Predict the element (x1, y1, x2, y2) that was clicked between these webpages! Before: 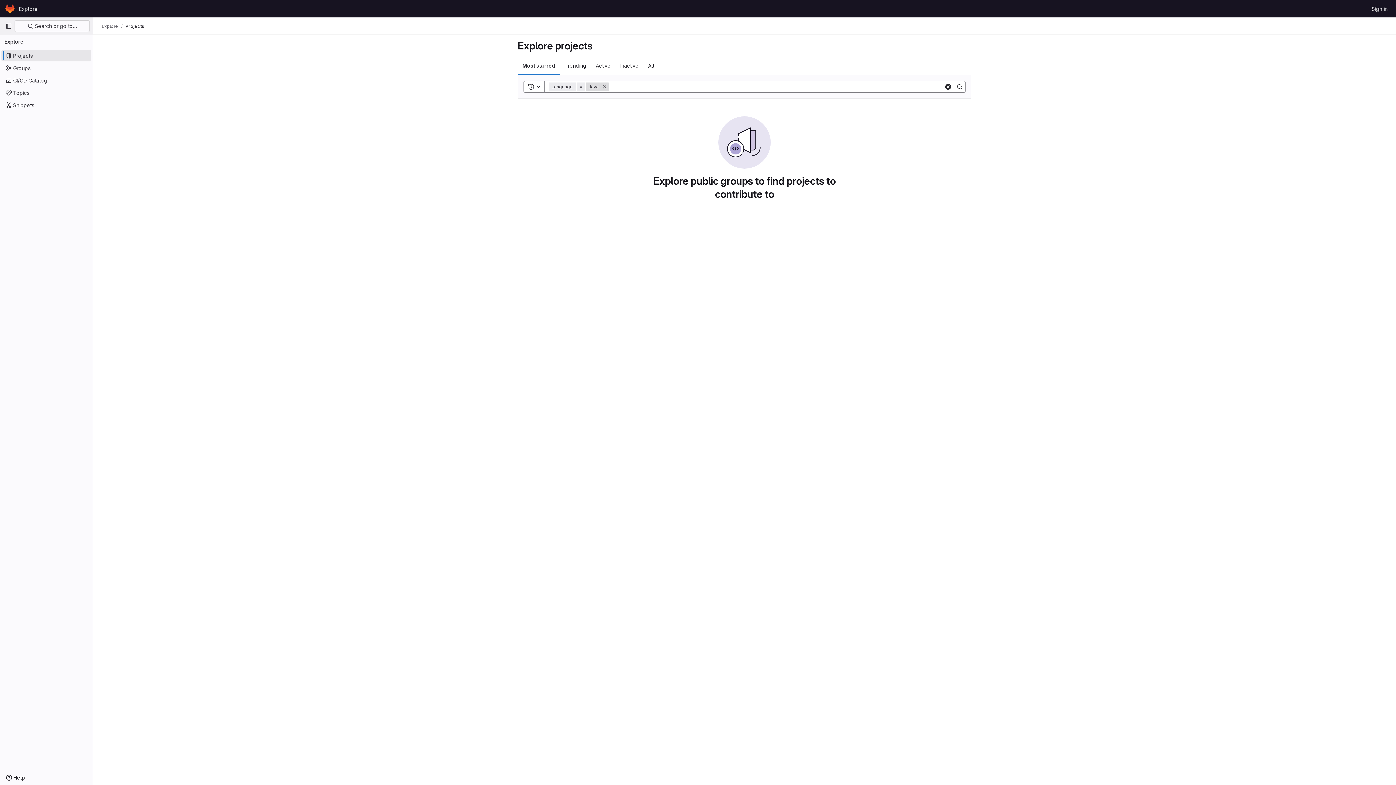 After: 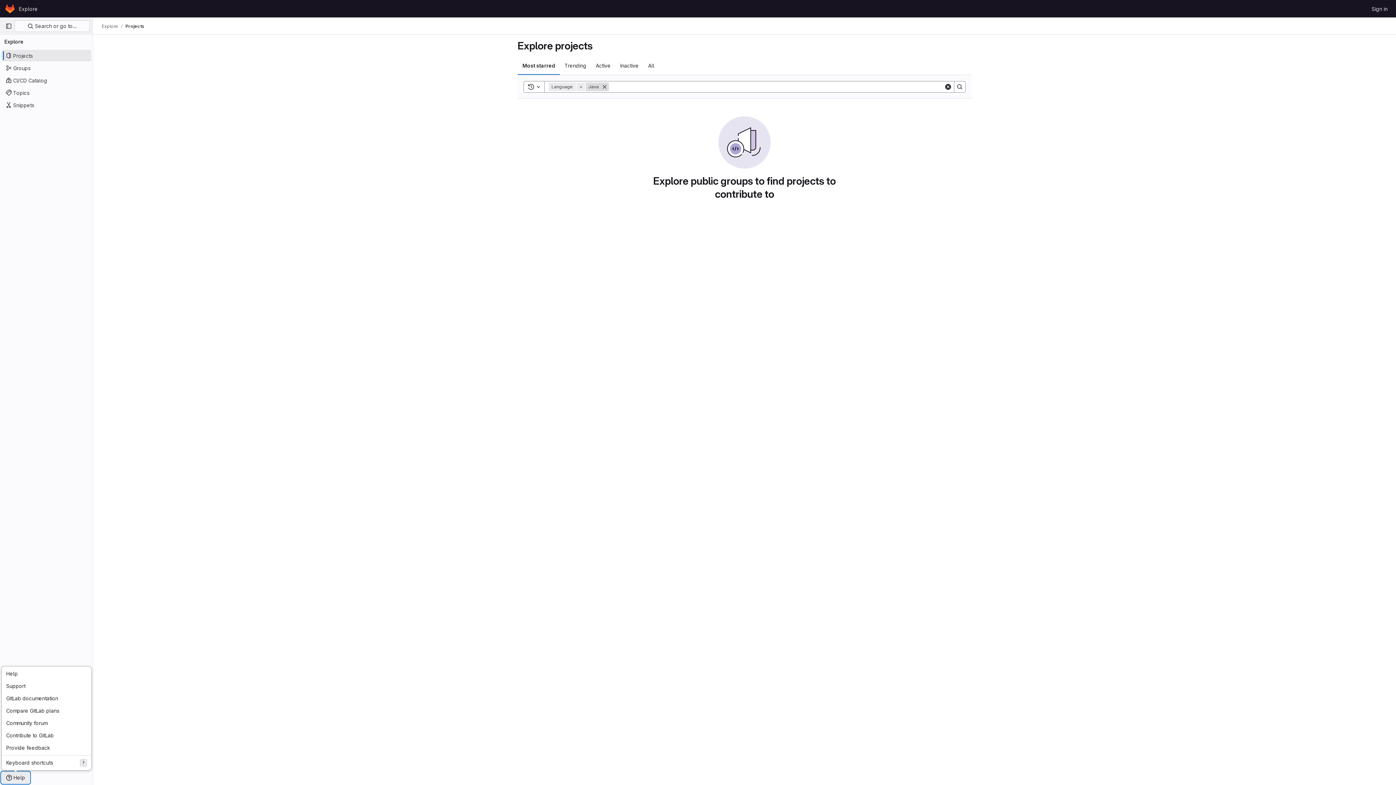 Action: bbox: (1, 772, 29, 784) label: Help